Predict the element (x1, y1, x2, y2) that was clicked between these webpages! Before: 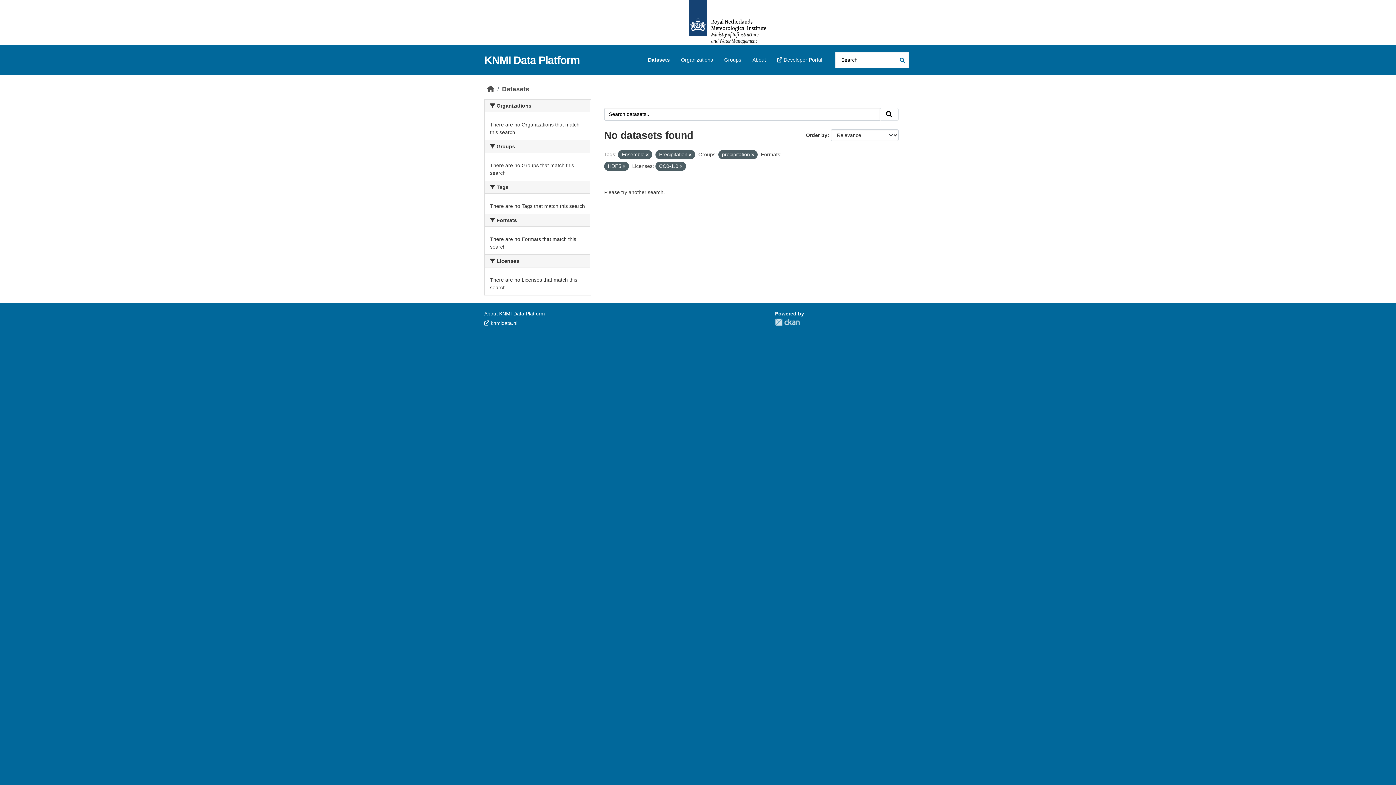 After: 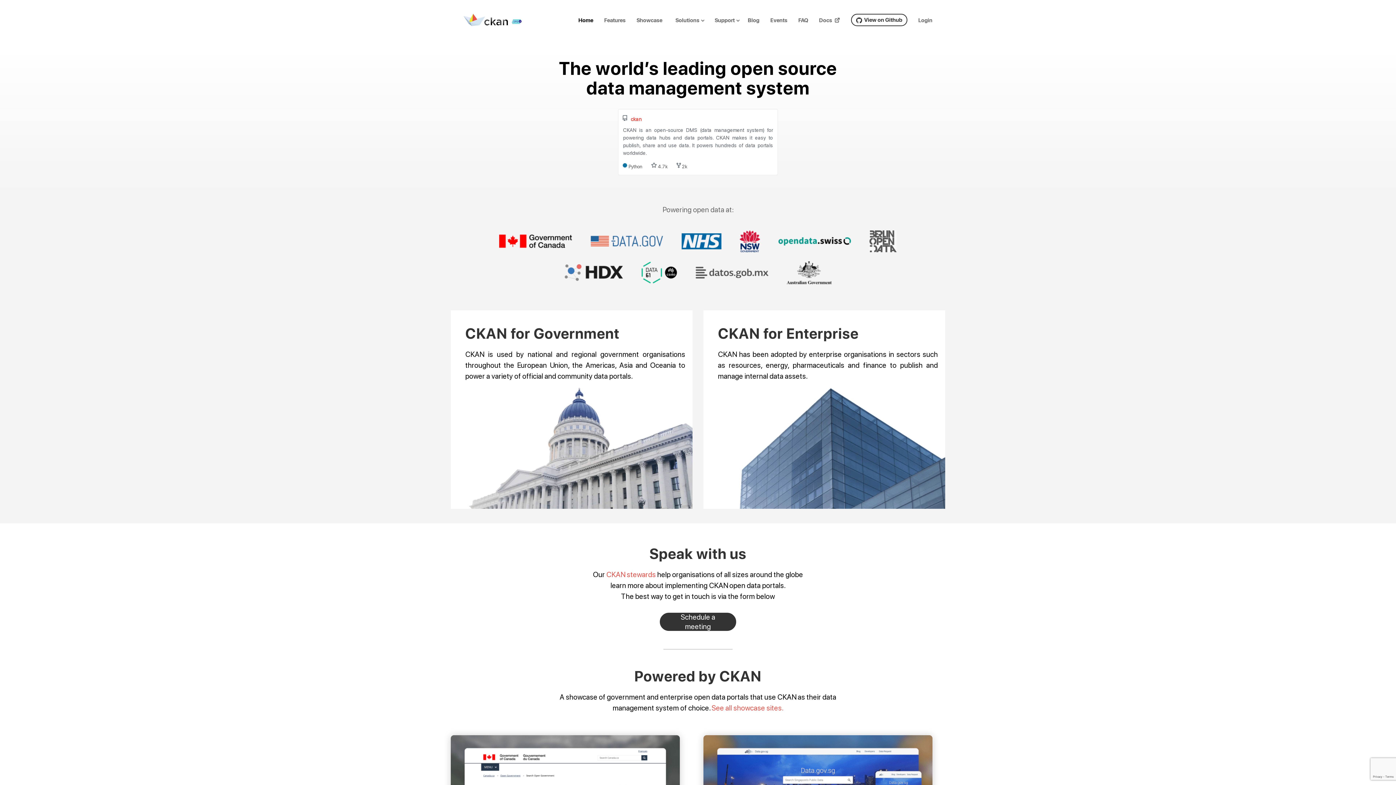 Action: label: CKAN bbox: (775, 318, 800, 326)